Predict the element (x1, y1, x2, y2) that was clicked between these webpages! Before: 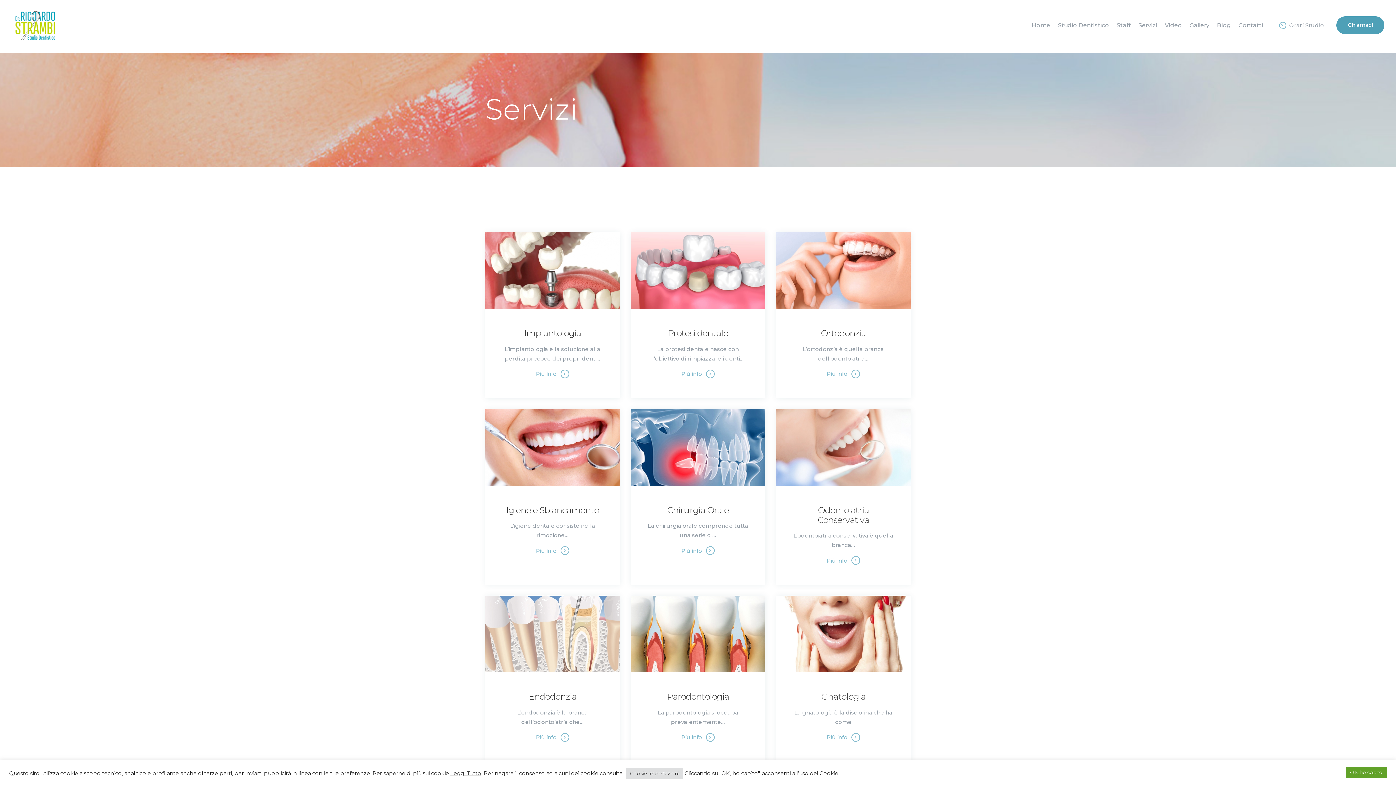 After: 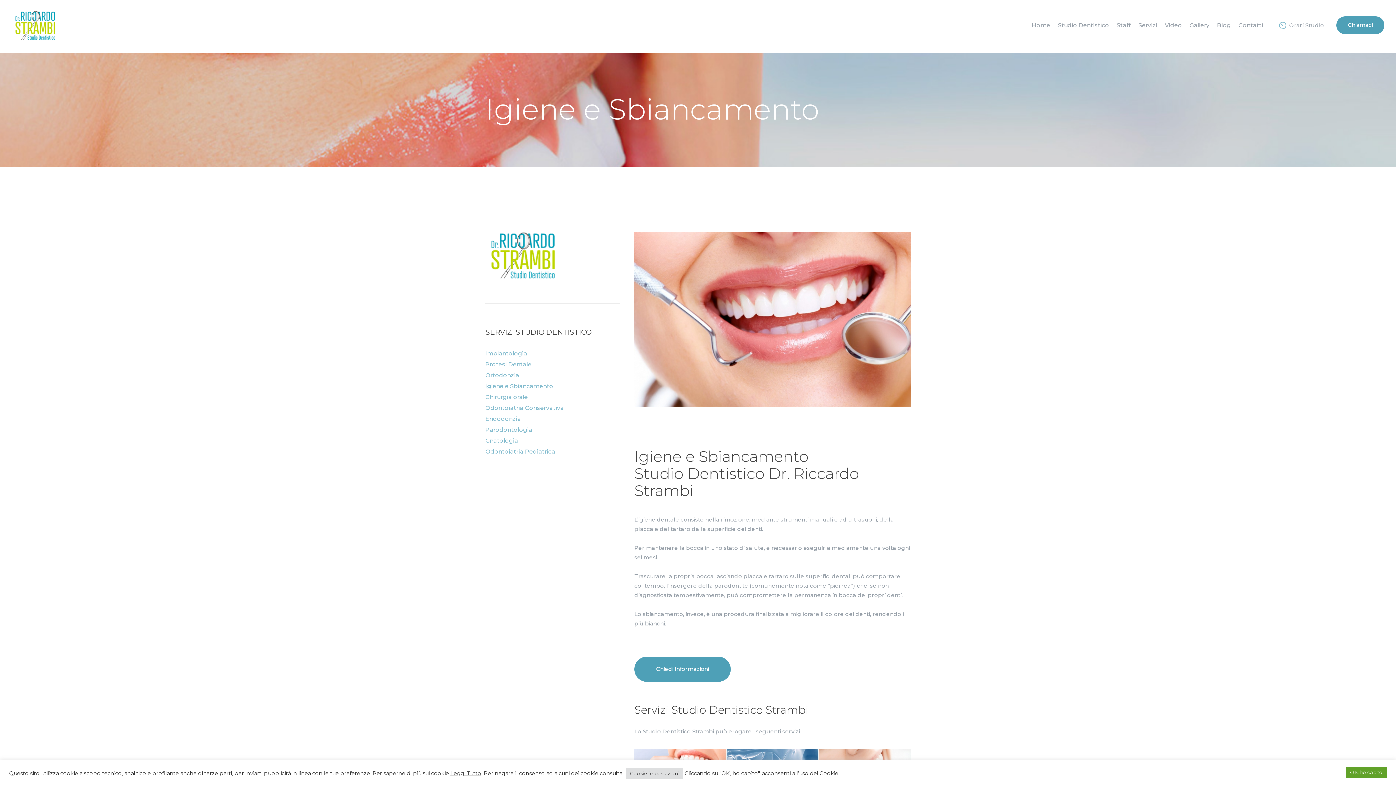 Action: label: Più info bbox: (536, 545, 569, 556)